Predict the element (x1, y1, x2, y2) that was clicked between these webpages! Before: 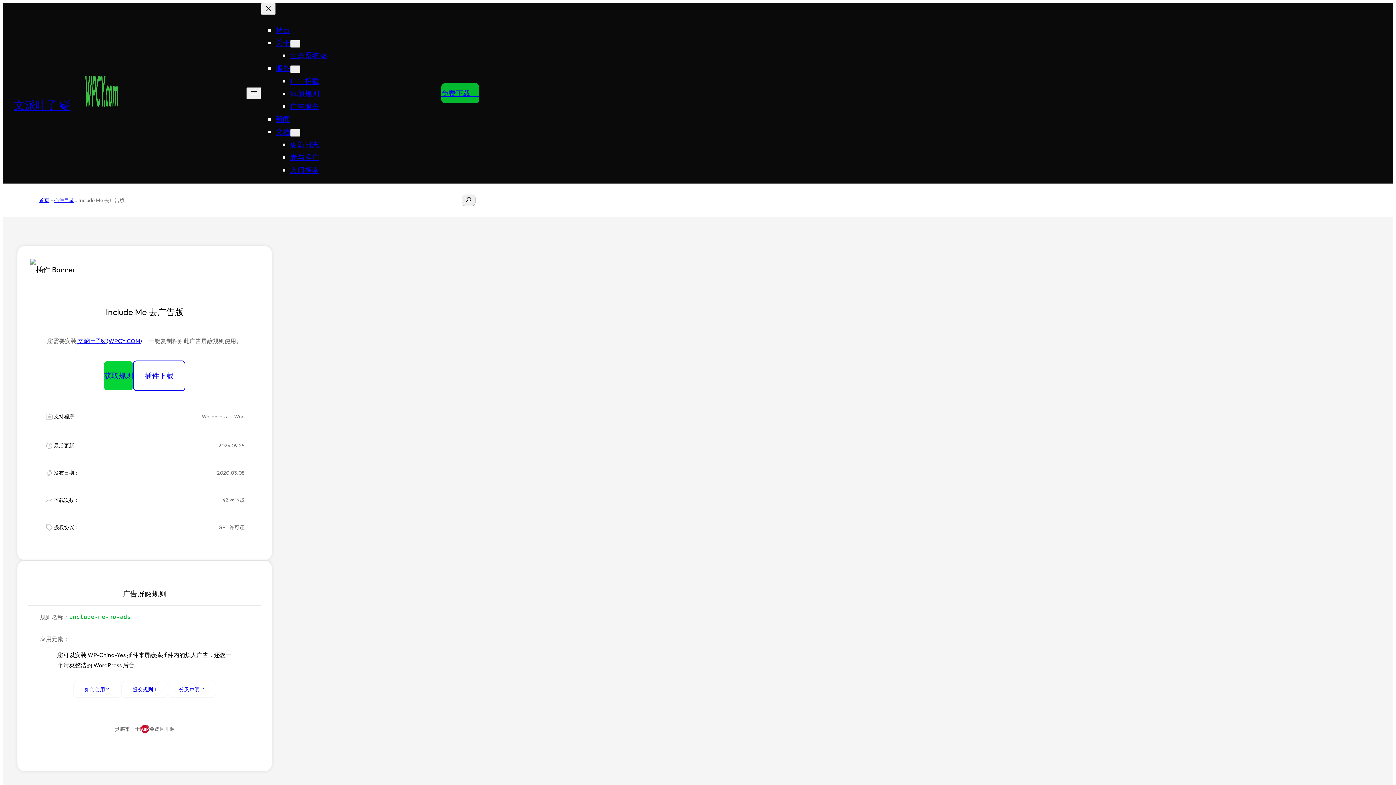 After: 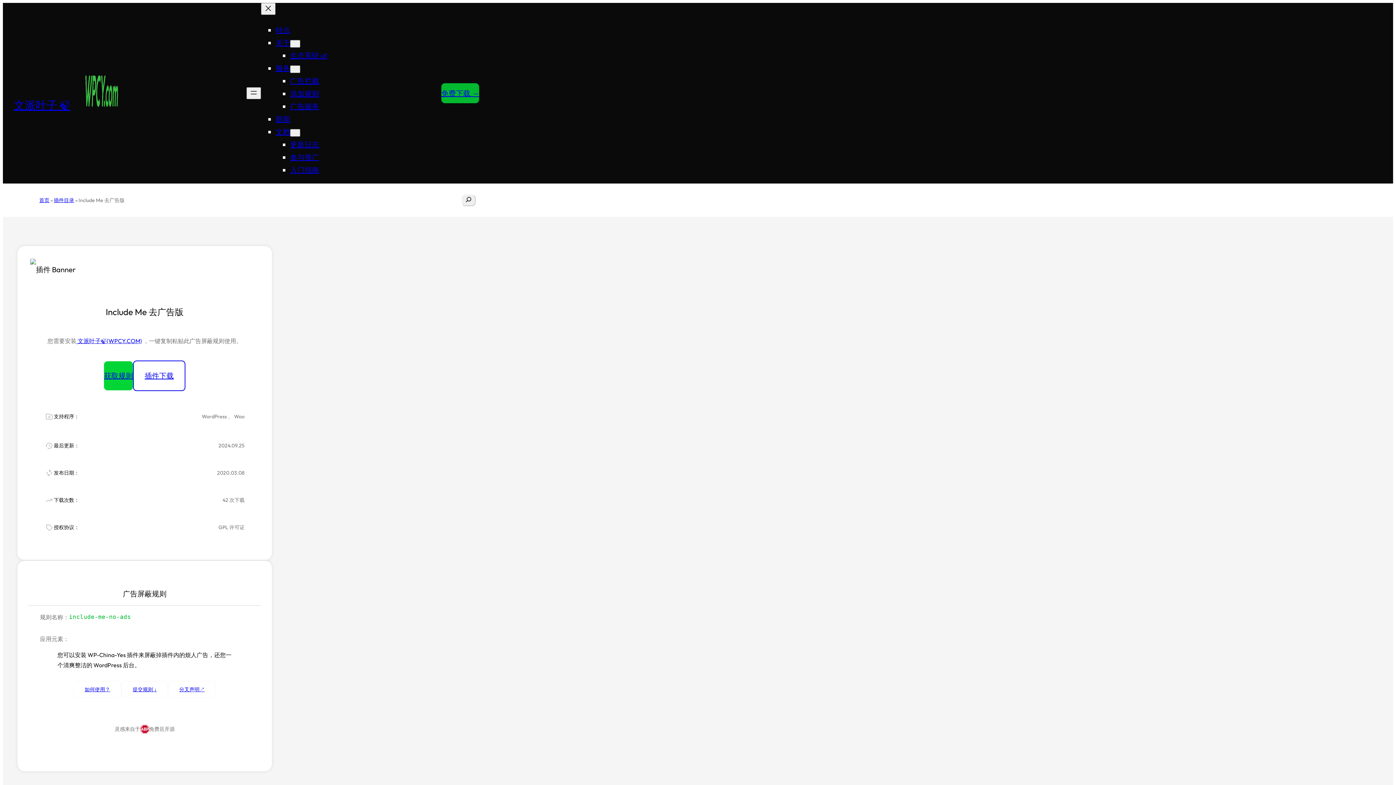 Action: label:   bbox: (76, 337, 77, 344)